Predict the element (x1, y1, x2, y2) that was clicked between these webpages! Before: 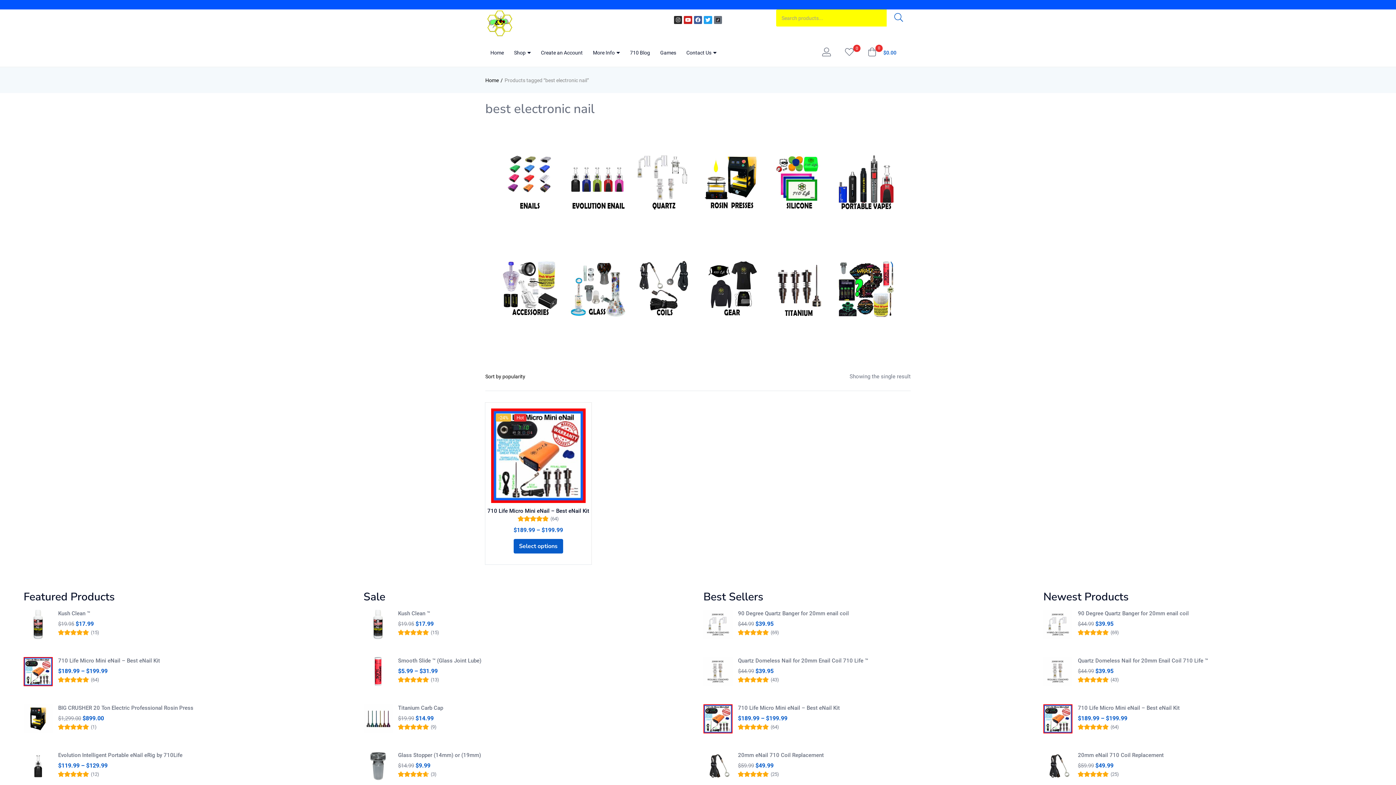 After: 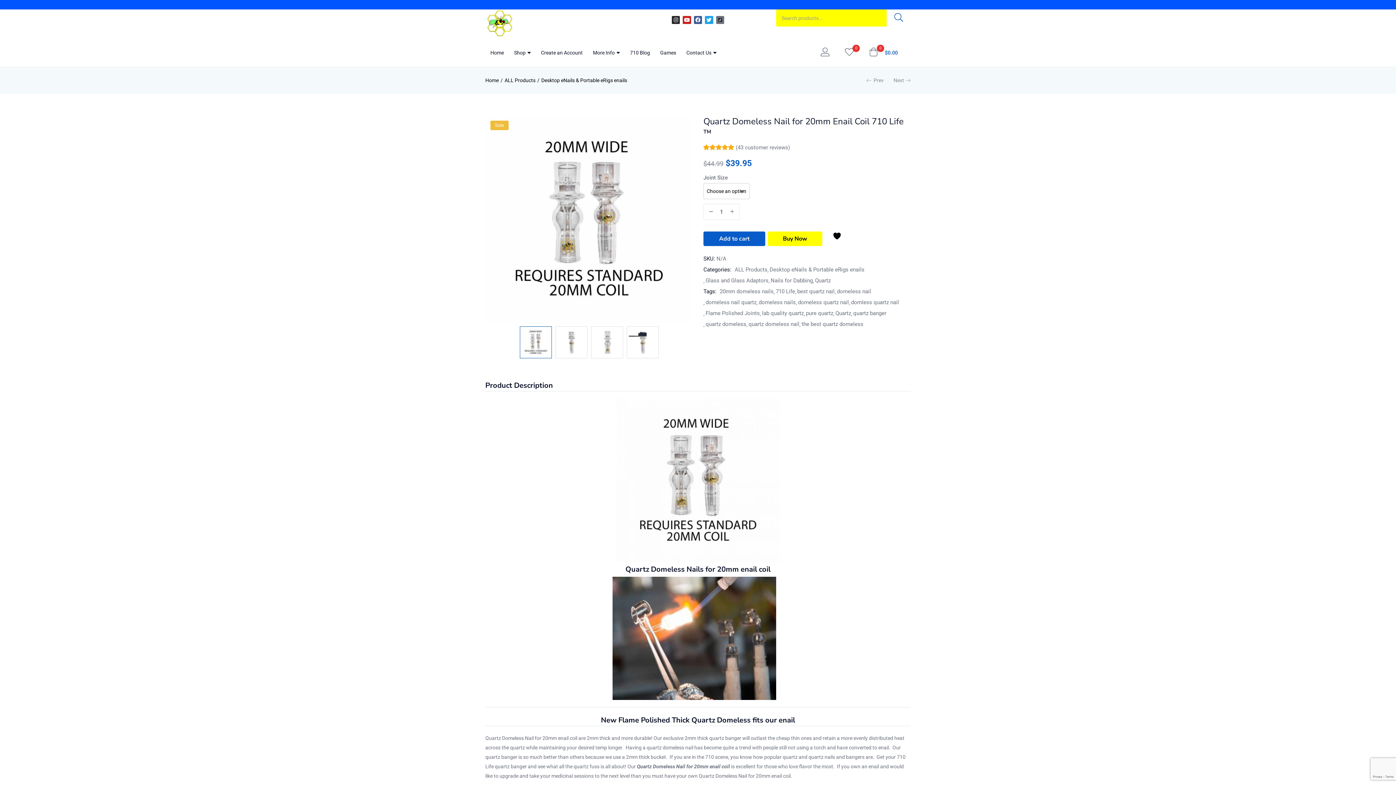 Action: label: Quartz Domeless Nail for 20mm Enail Coil 710 Life ™ bbox: (1078, 657, 1208, 664)